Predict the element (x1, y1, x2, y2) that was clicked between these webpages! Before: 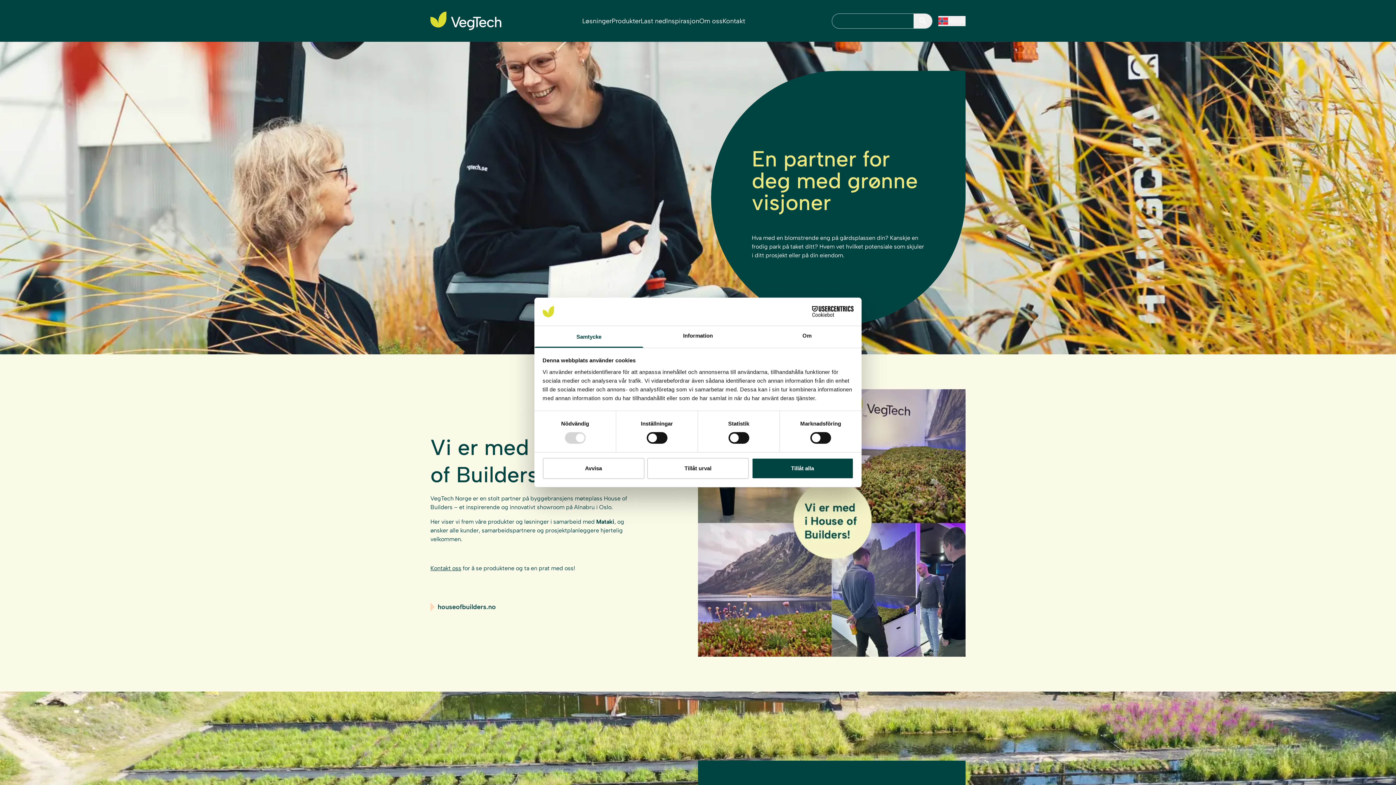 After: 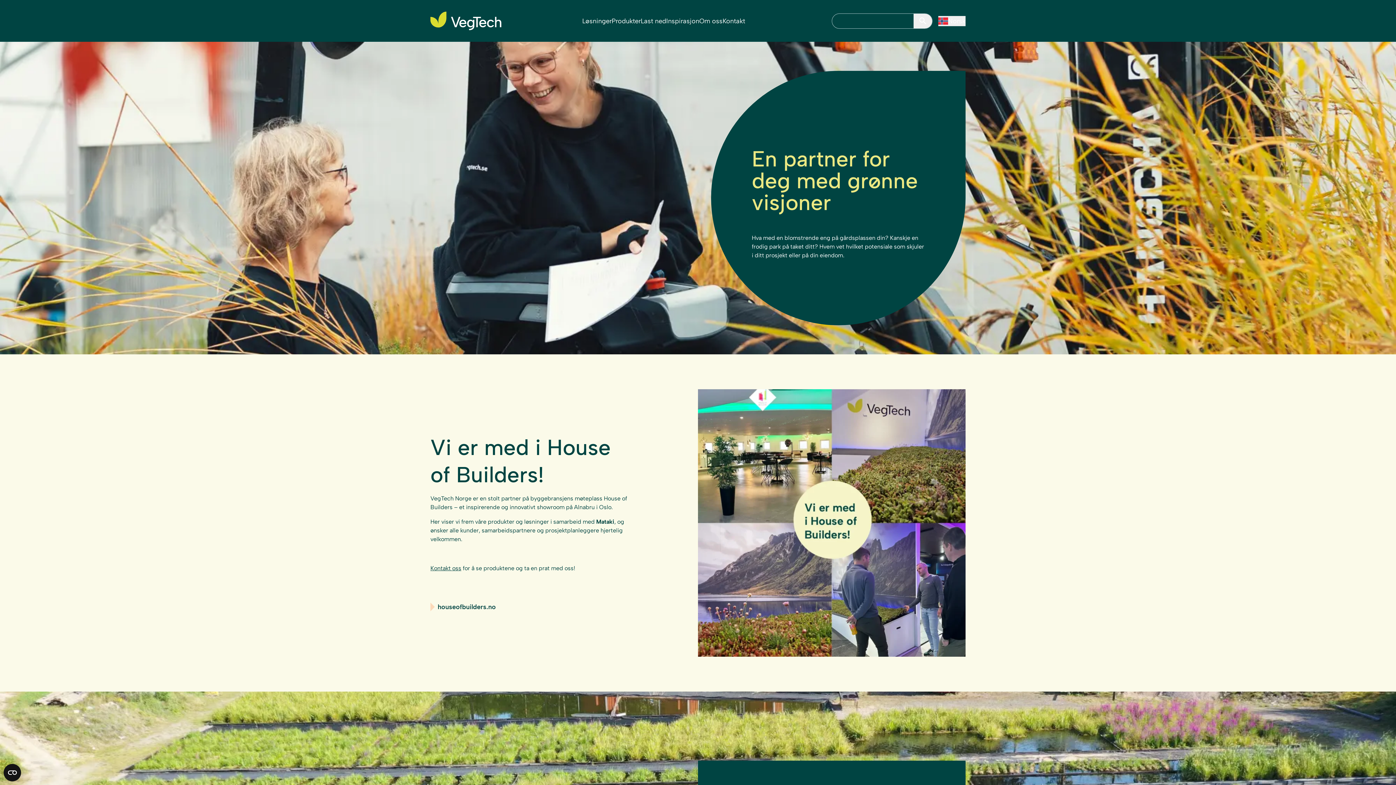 Action: bbox: (542, 458, 644, 479) label: Avvisa